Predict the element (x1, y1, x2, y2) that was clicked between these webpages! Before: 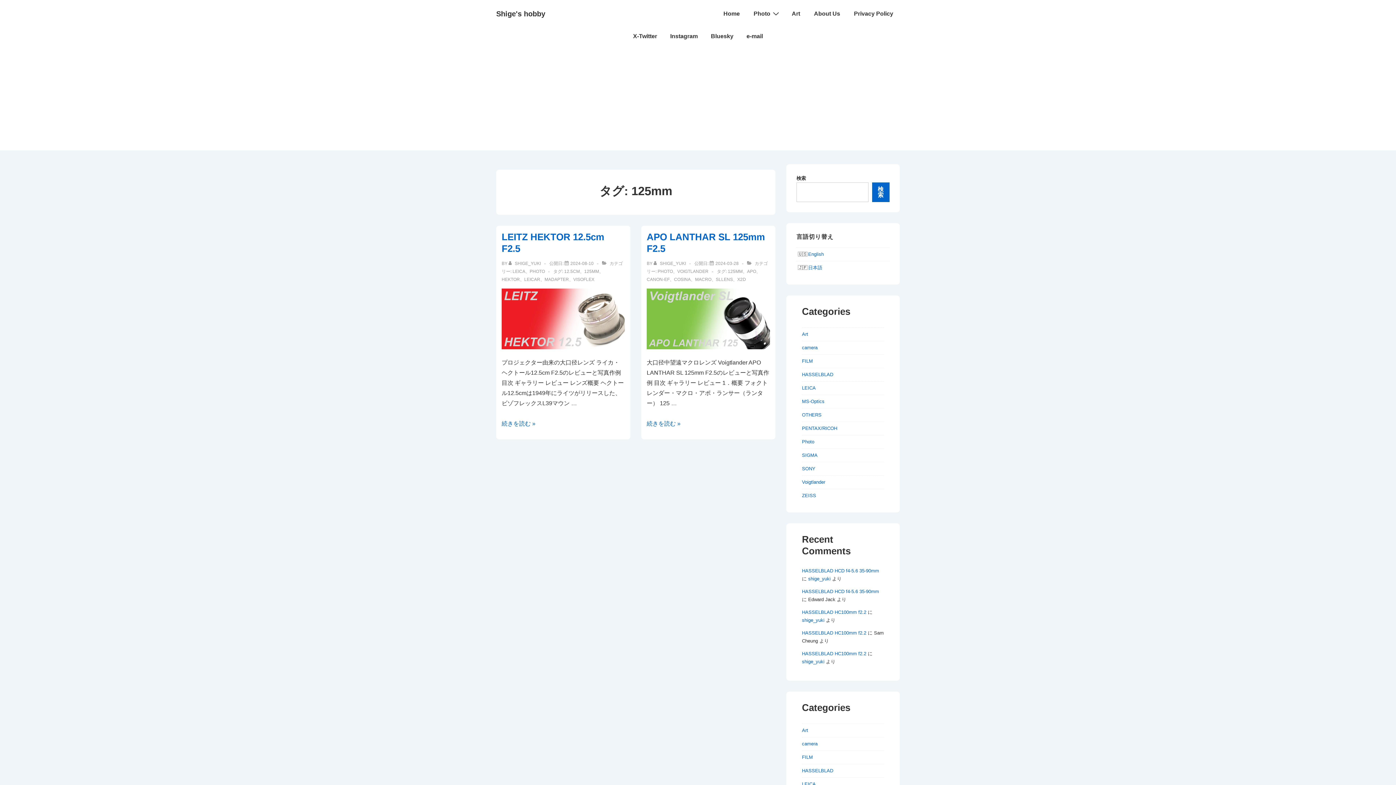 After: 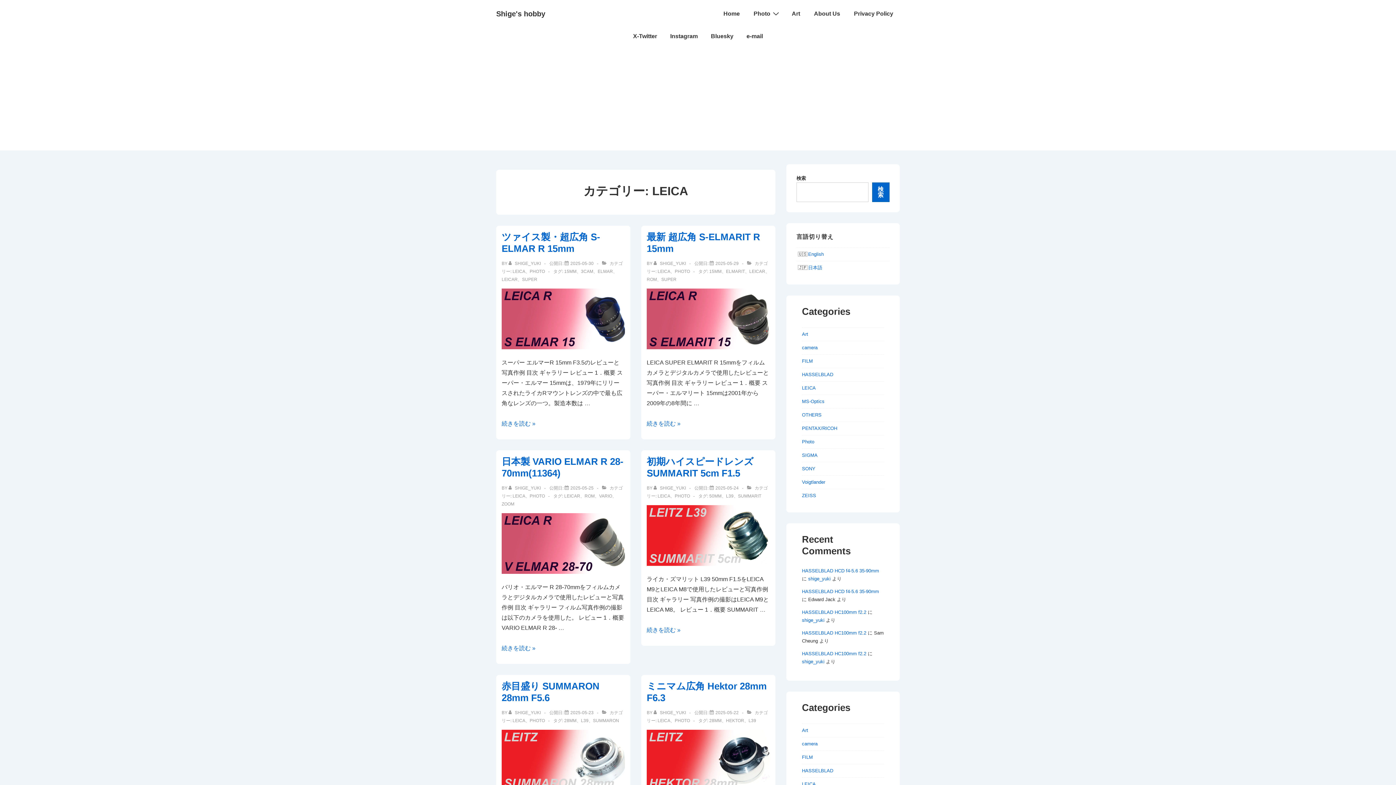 Action: bbox: (512, 269, 525, 274) label: LEICA